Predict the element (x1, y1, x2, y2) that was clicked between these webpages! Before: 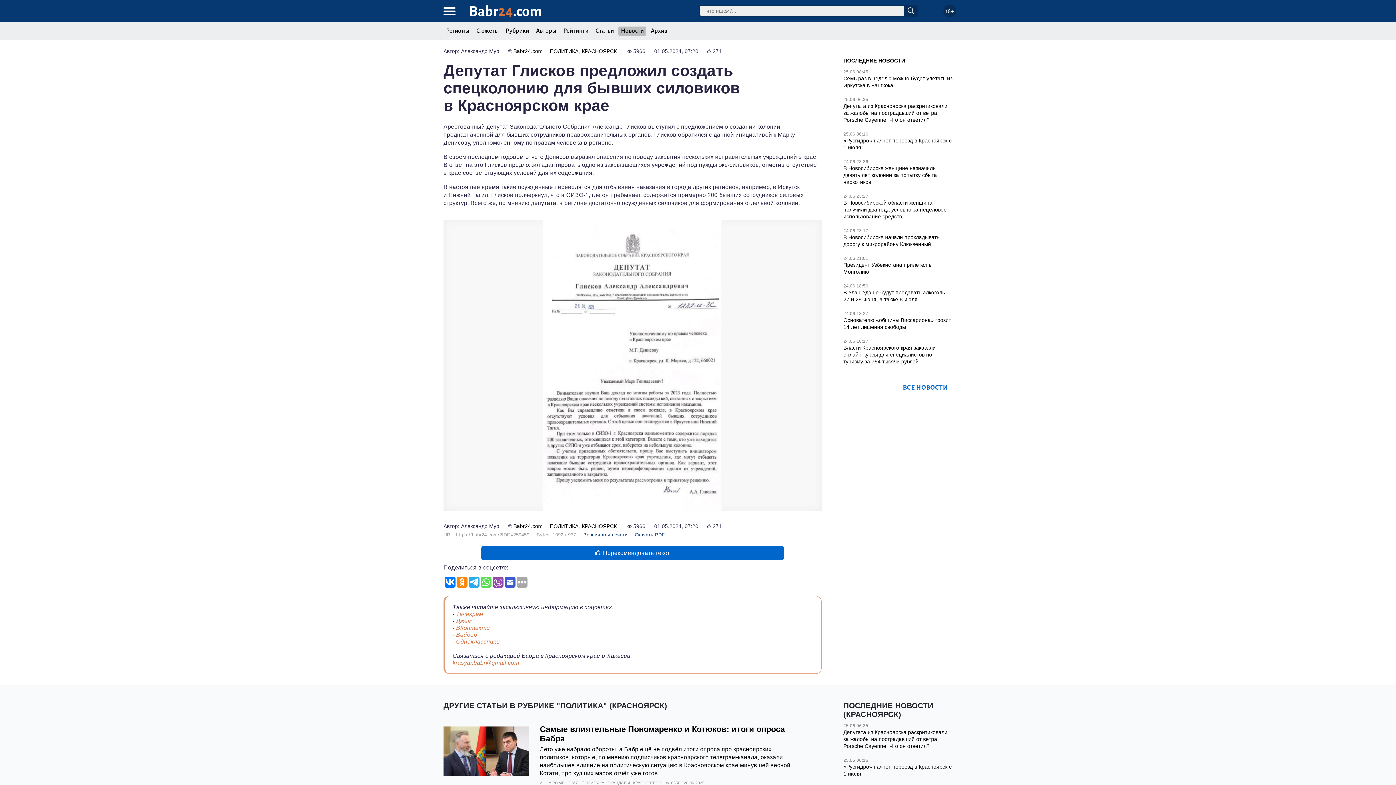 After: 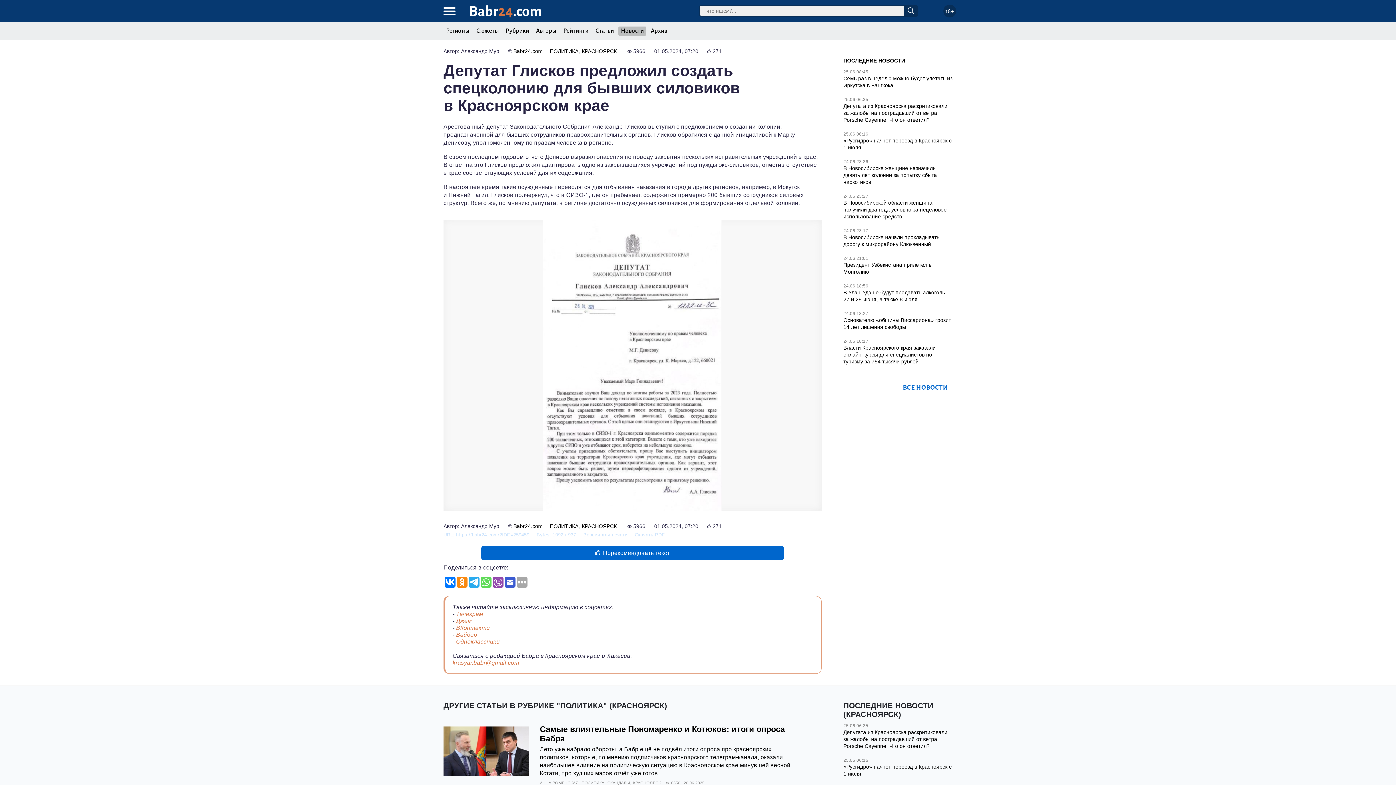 Action: label: Скачать PDF bbox: (634, 532, 664, 537)